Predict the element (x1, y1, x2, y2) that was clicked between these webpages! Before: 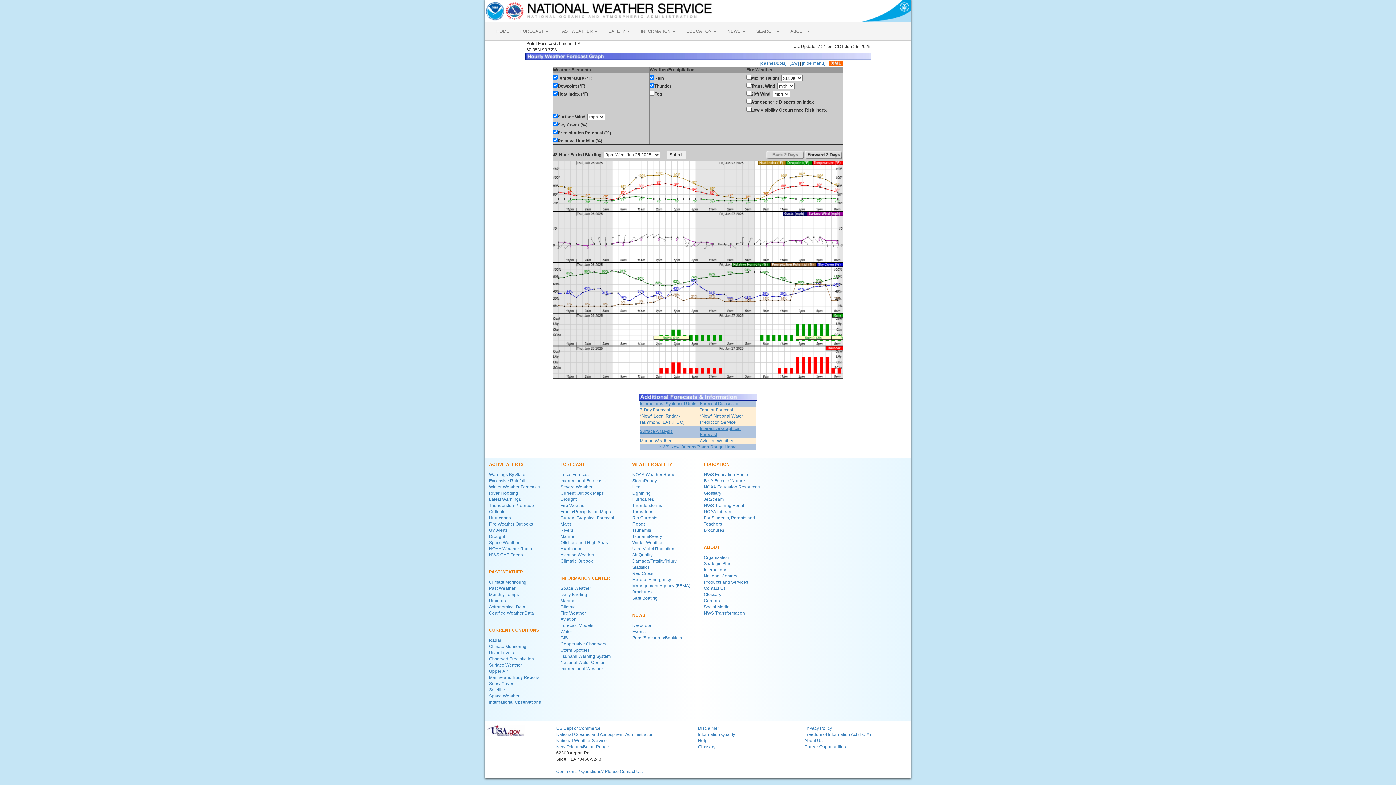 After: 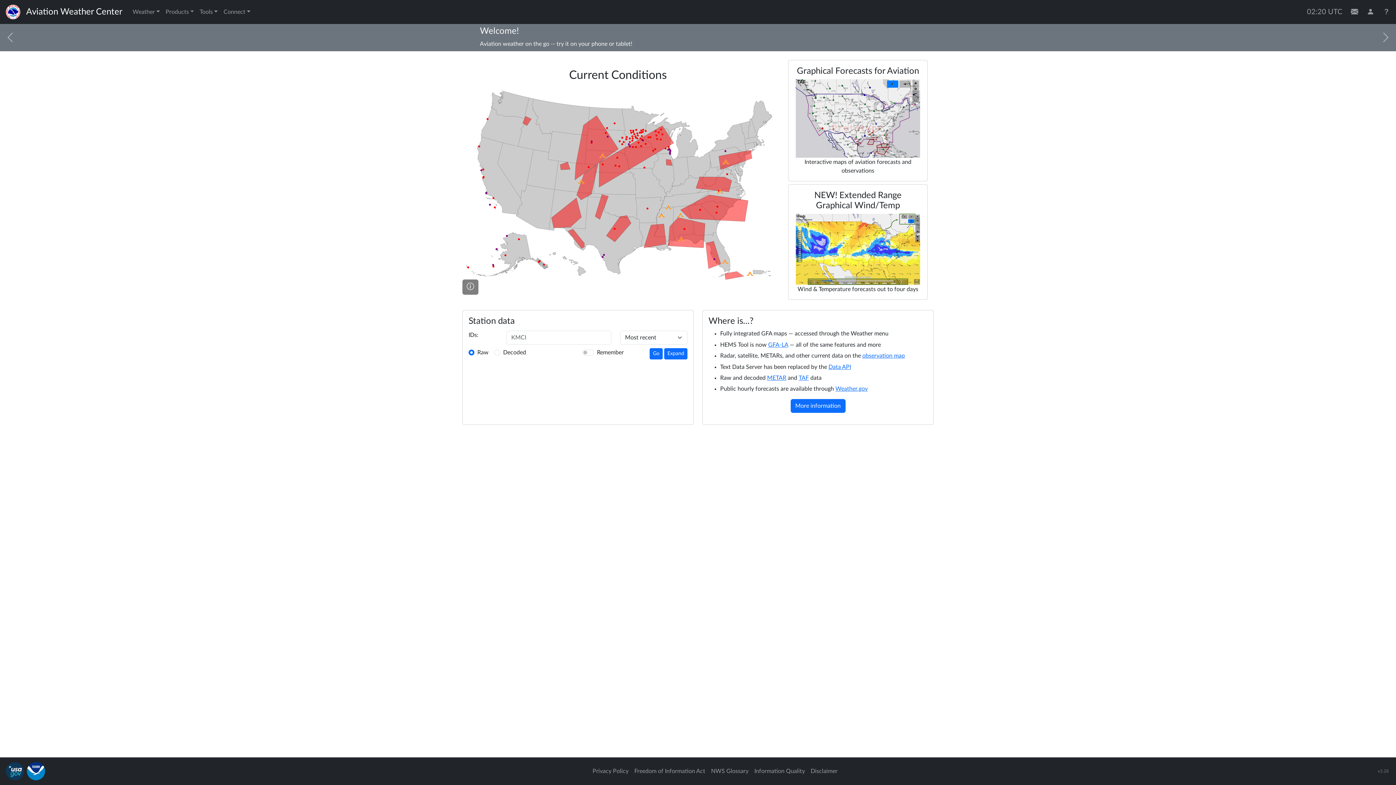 Action: bbox: (560, 552, 594, 557) label: Aviation Weather